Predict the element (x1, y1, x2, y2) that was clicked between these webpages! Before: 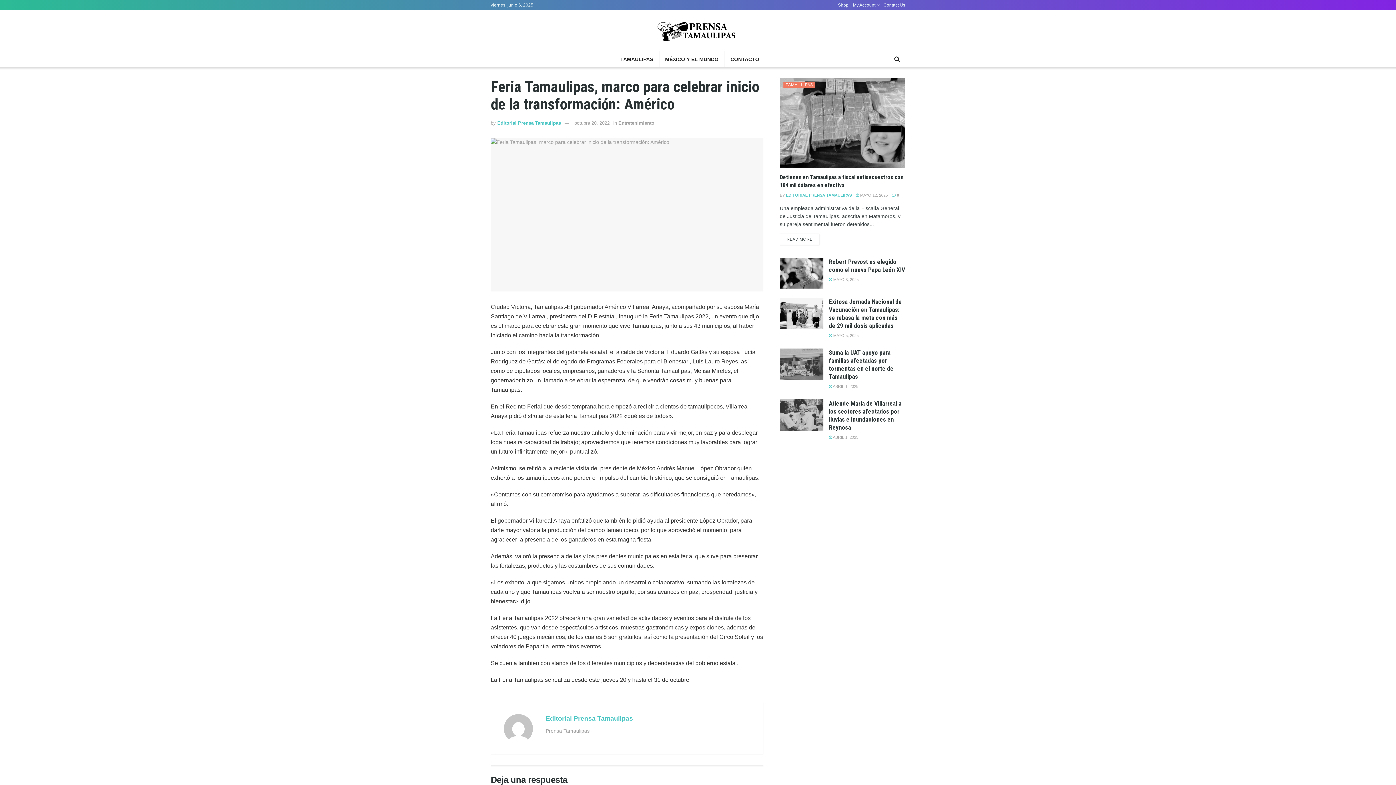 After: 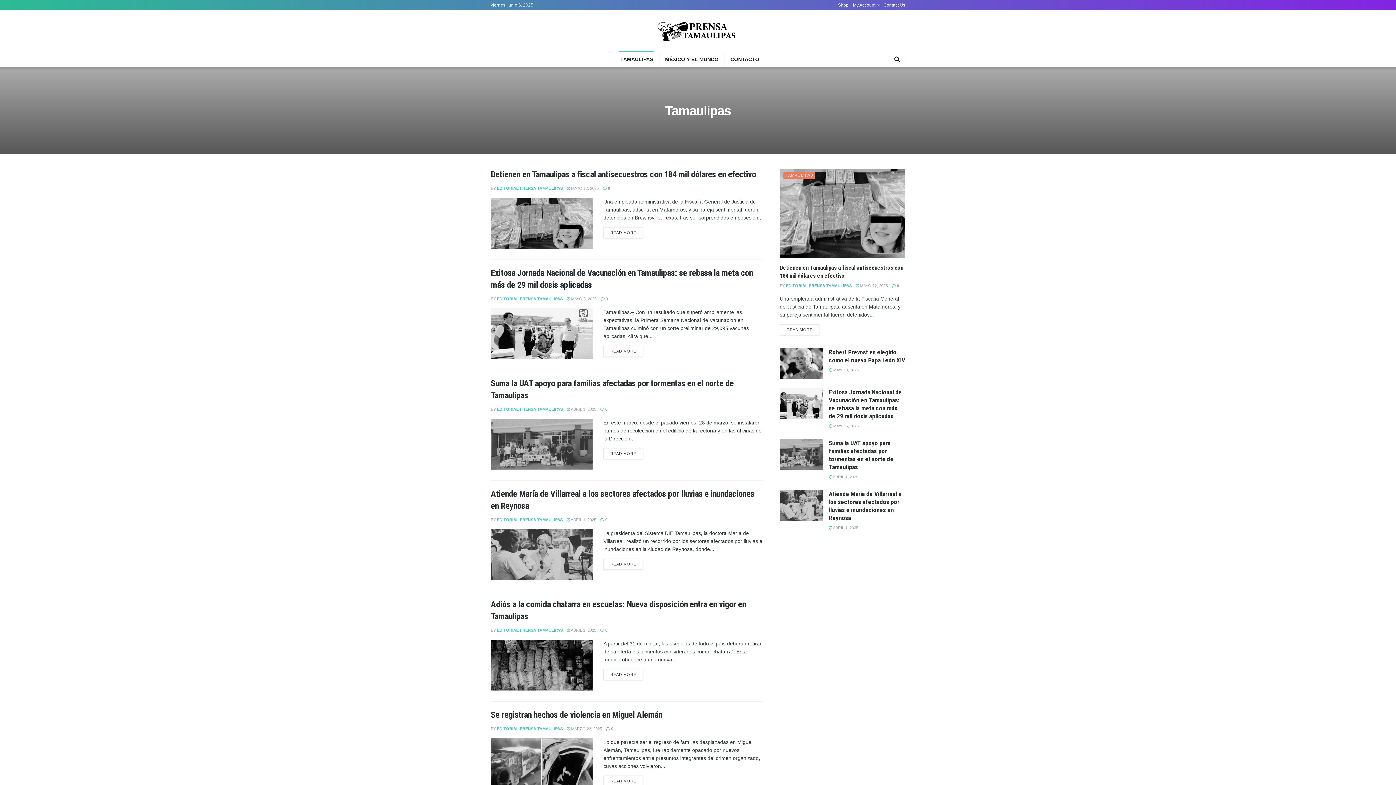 Action: bbox: (614, 51, 659, 67) label: TAMAULIPAS